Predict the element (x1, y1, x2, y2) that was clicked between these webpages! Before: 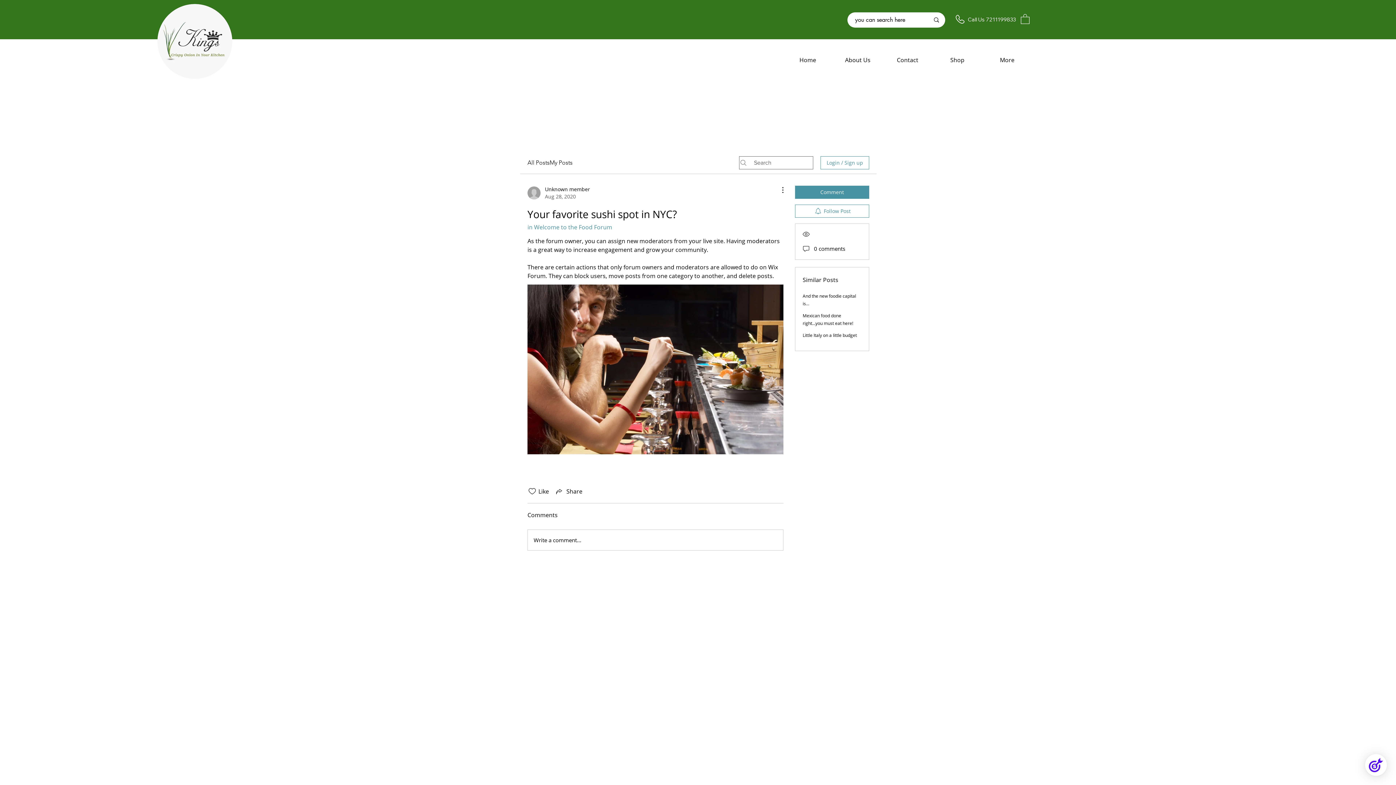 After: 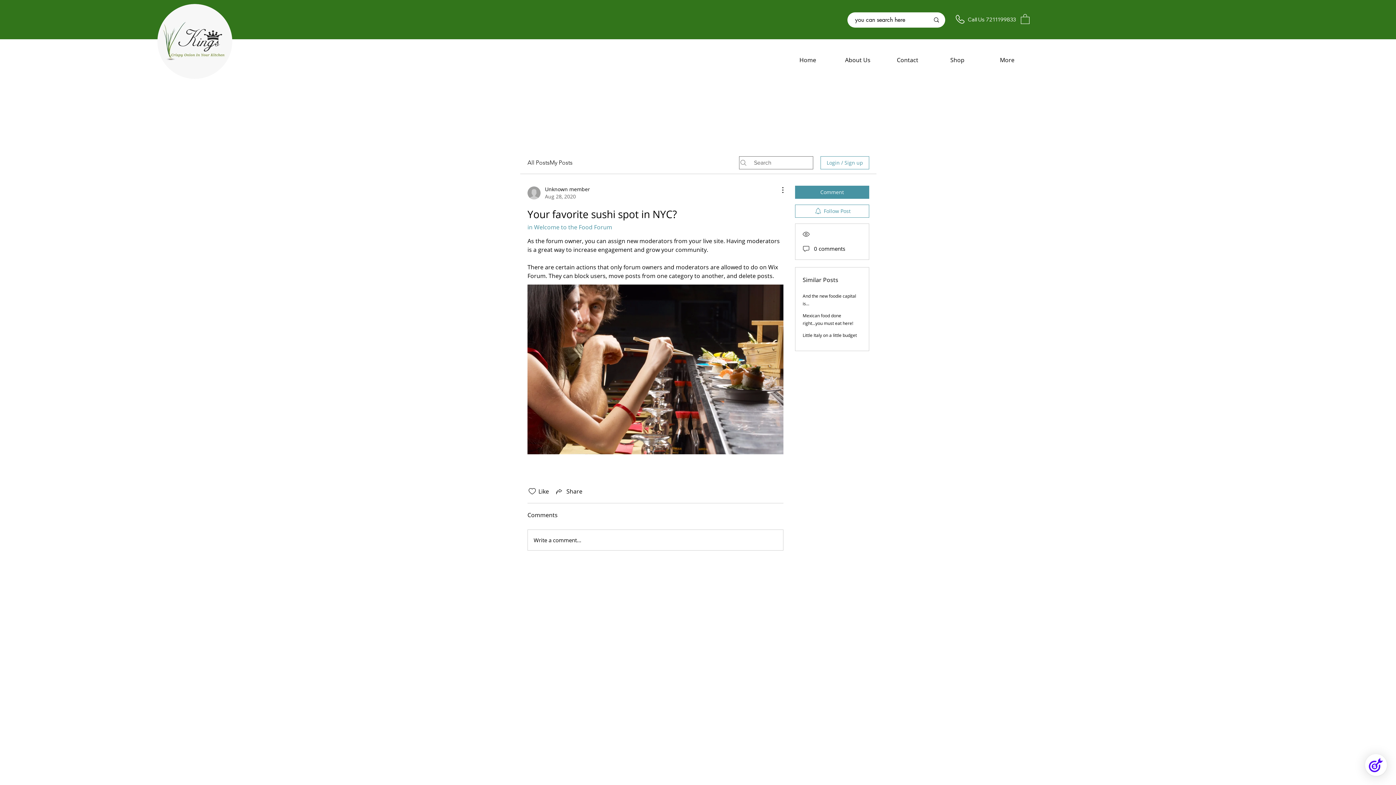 Action: bbox: (968, 16, 1016, 22) label: Call Us 7211199833